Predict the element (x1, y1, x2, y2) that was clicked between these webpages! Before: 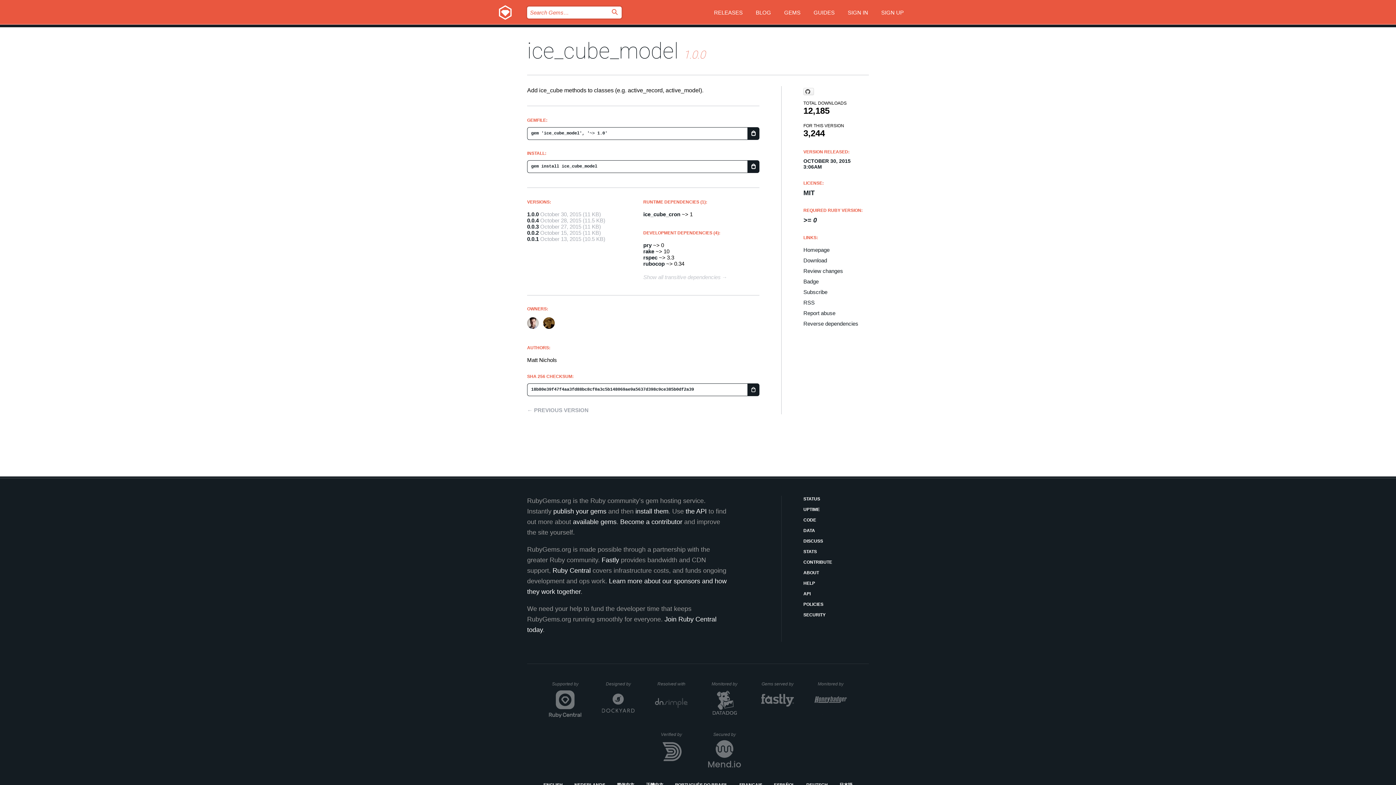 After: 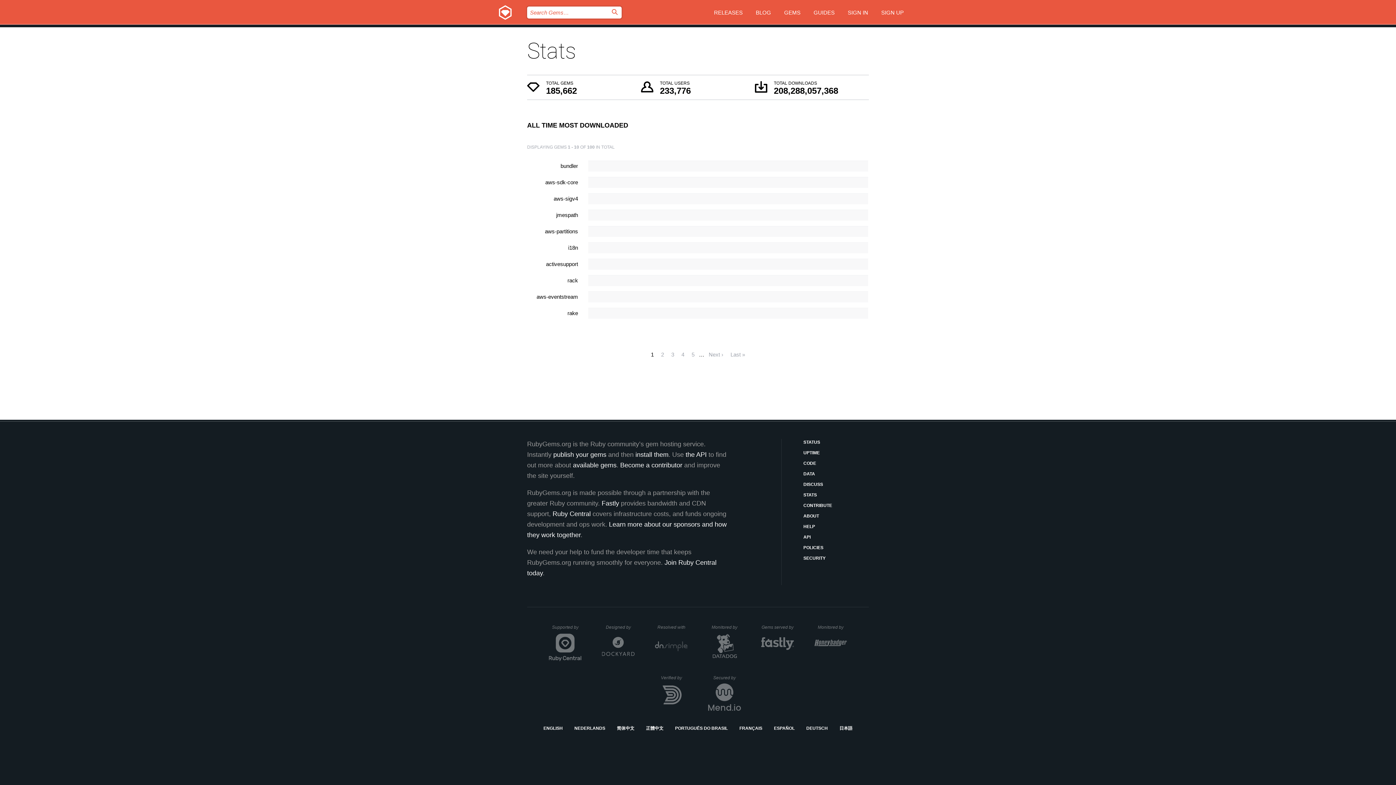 Action: label: STATS bbox: (803, 548, 869, 555)